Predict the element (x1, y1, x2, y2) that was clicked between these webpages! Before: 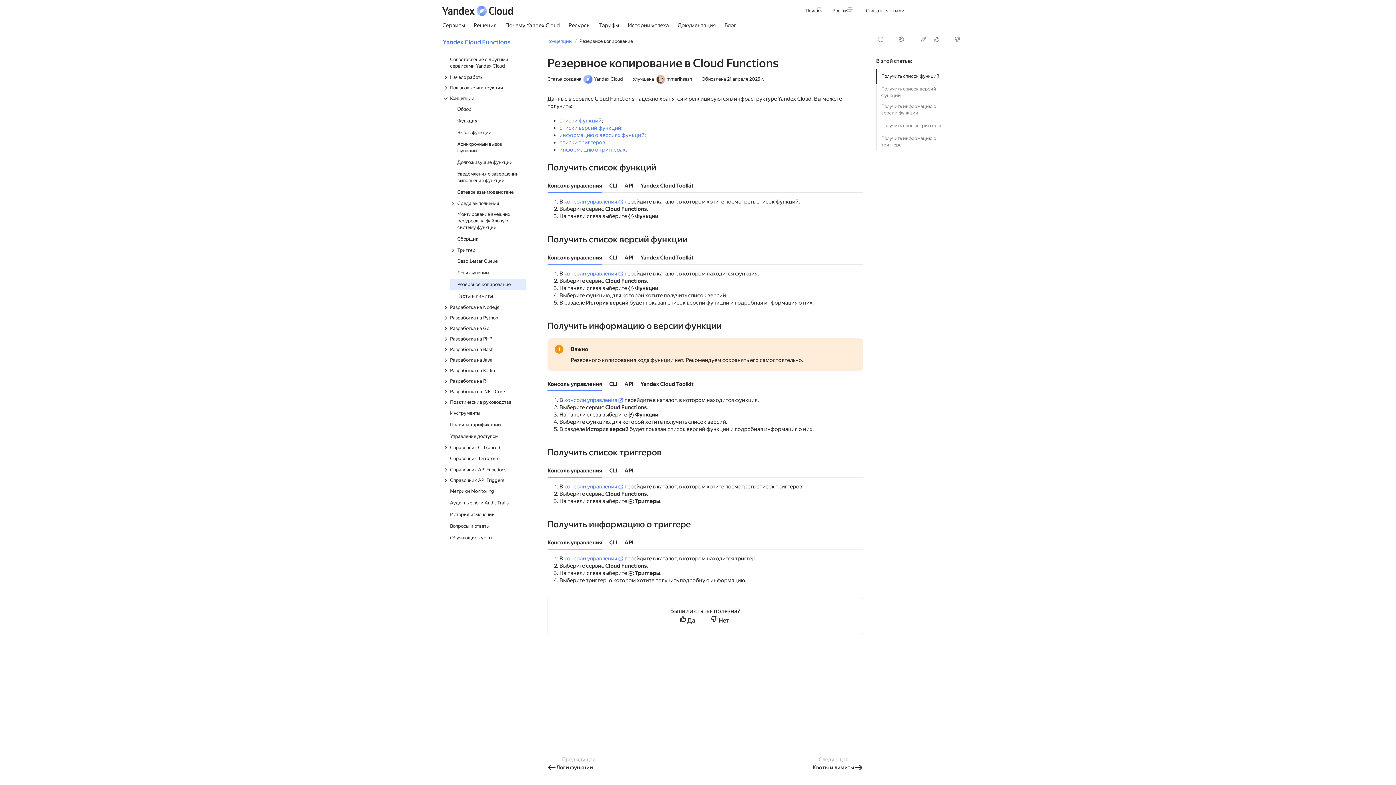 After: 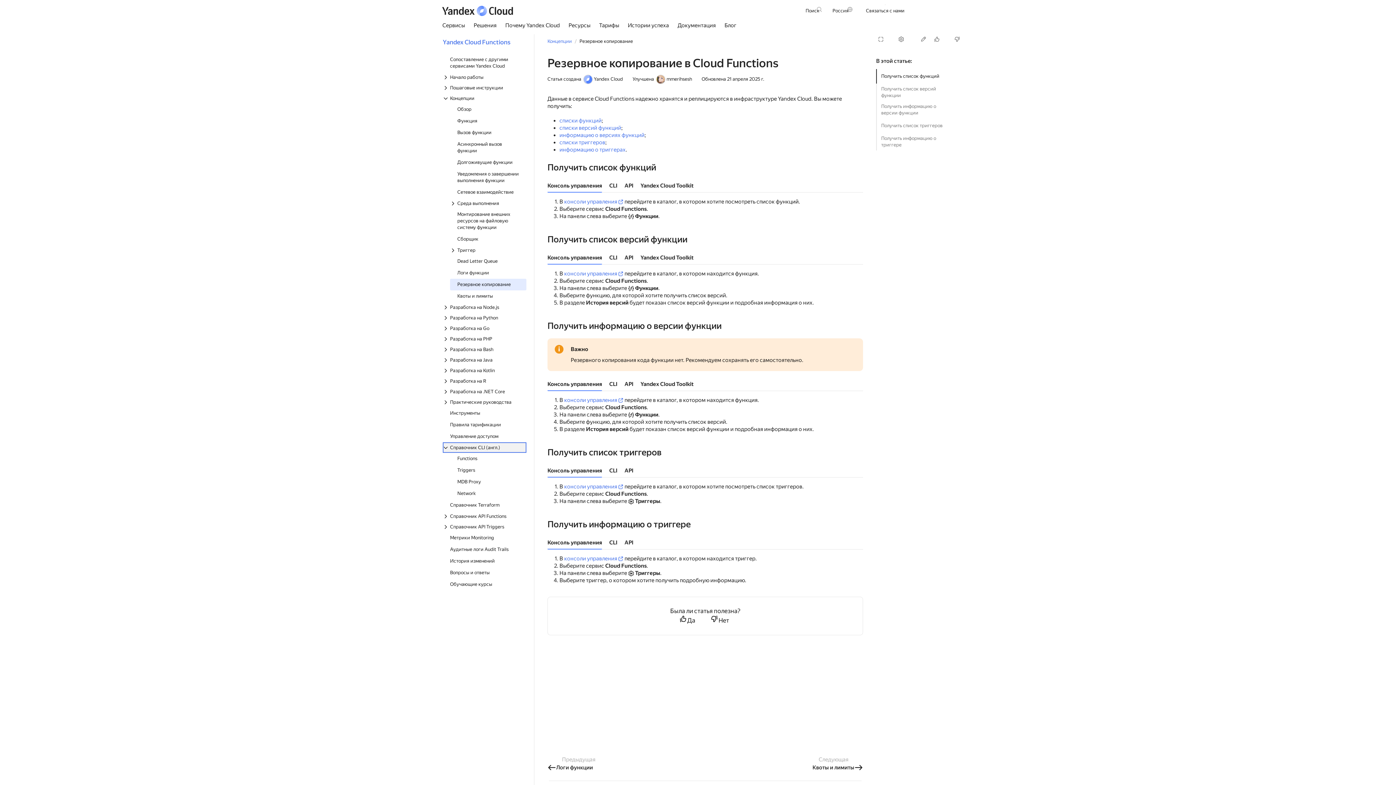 Action: bbox: (442, 442, 526, 453) label: Выпадающий список Справочник CLI (англ.)